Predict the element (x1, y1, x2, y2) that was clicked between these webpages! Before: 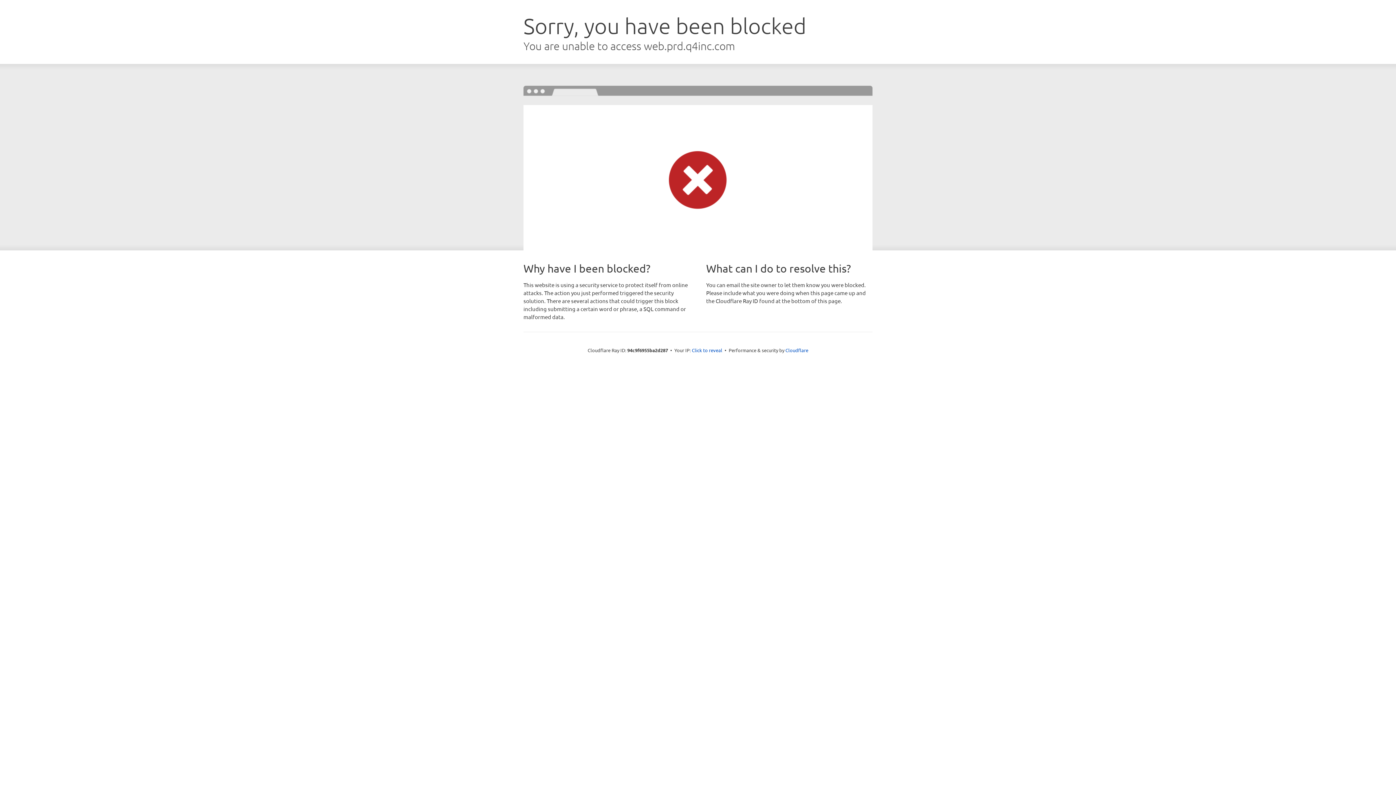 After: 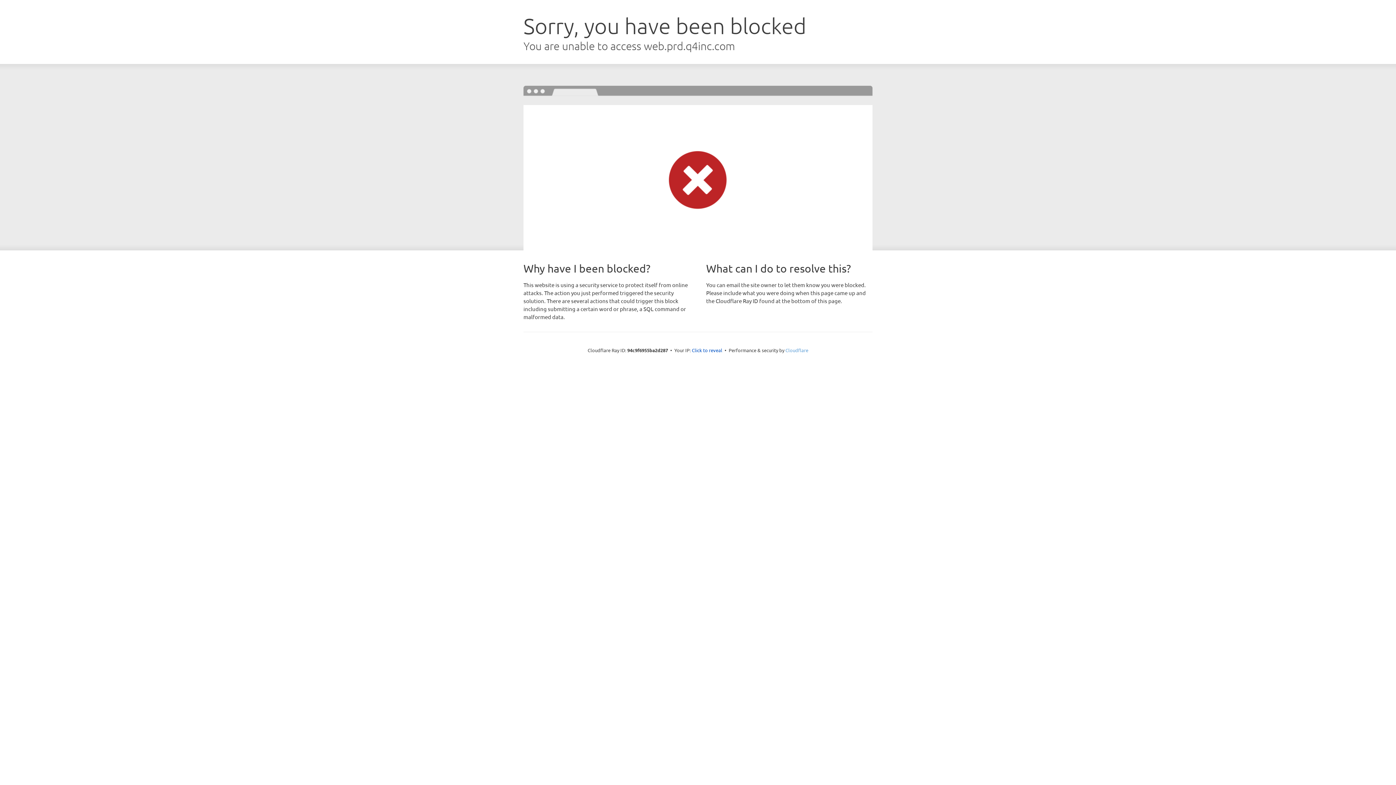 Action: label: Cloudflare bbox: (785, 347, 808, 353)